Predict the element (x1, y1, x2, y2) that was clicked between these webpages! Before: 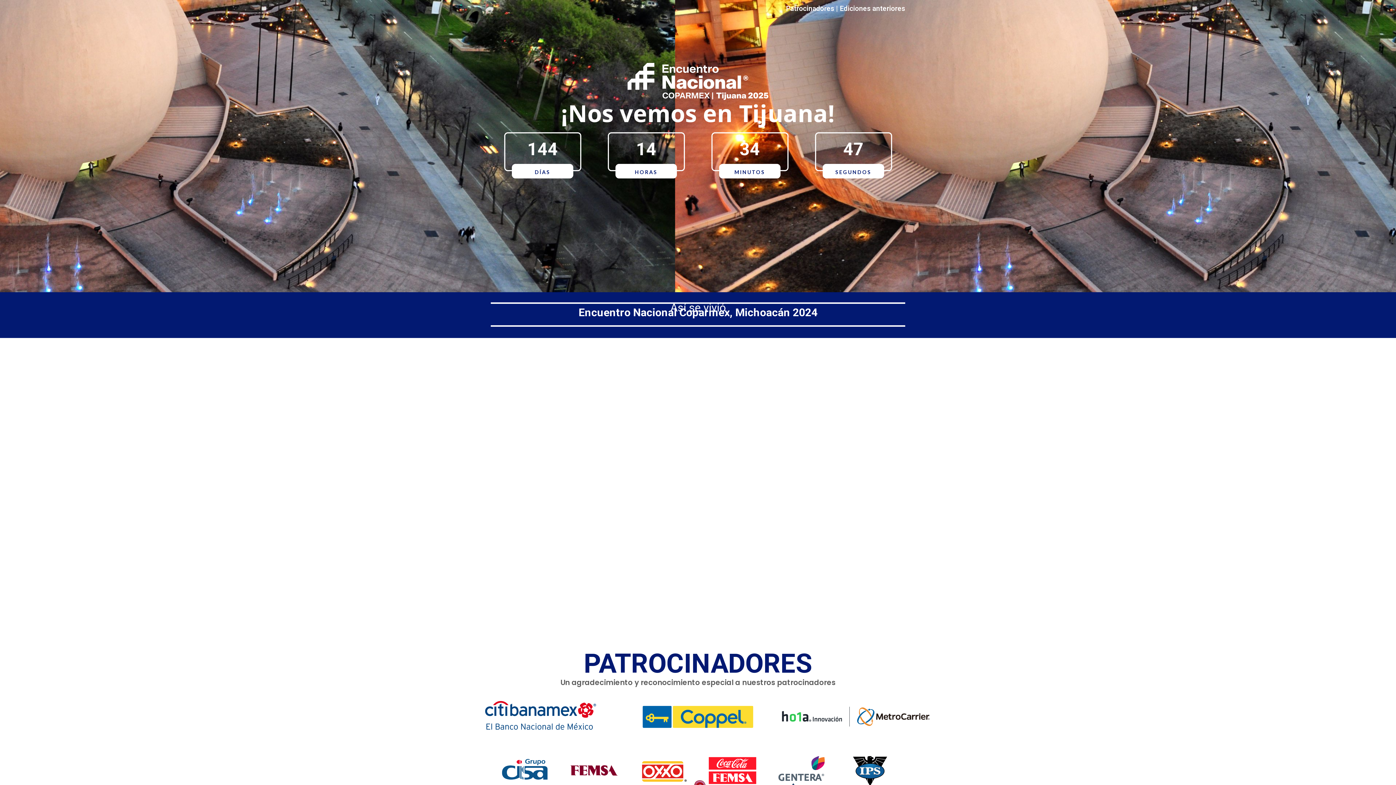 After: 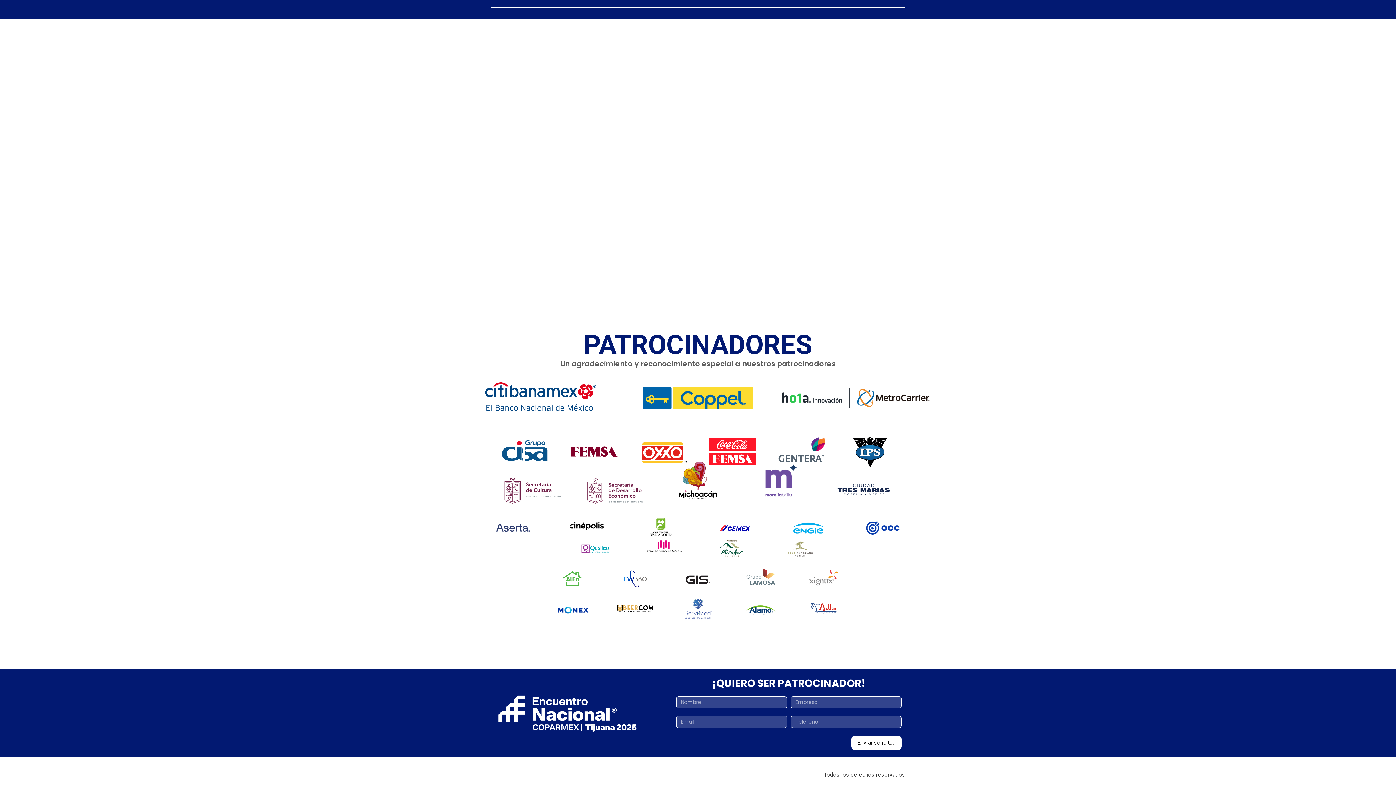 Action: bbox: (786, 4, 834, 12) label: Patrocinadores